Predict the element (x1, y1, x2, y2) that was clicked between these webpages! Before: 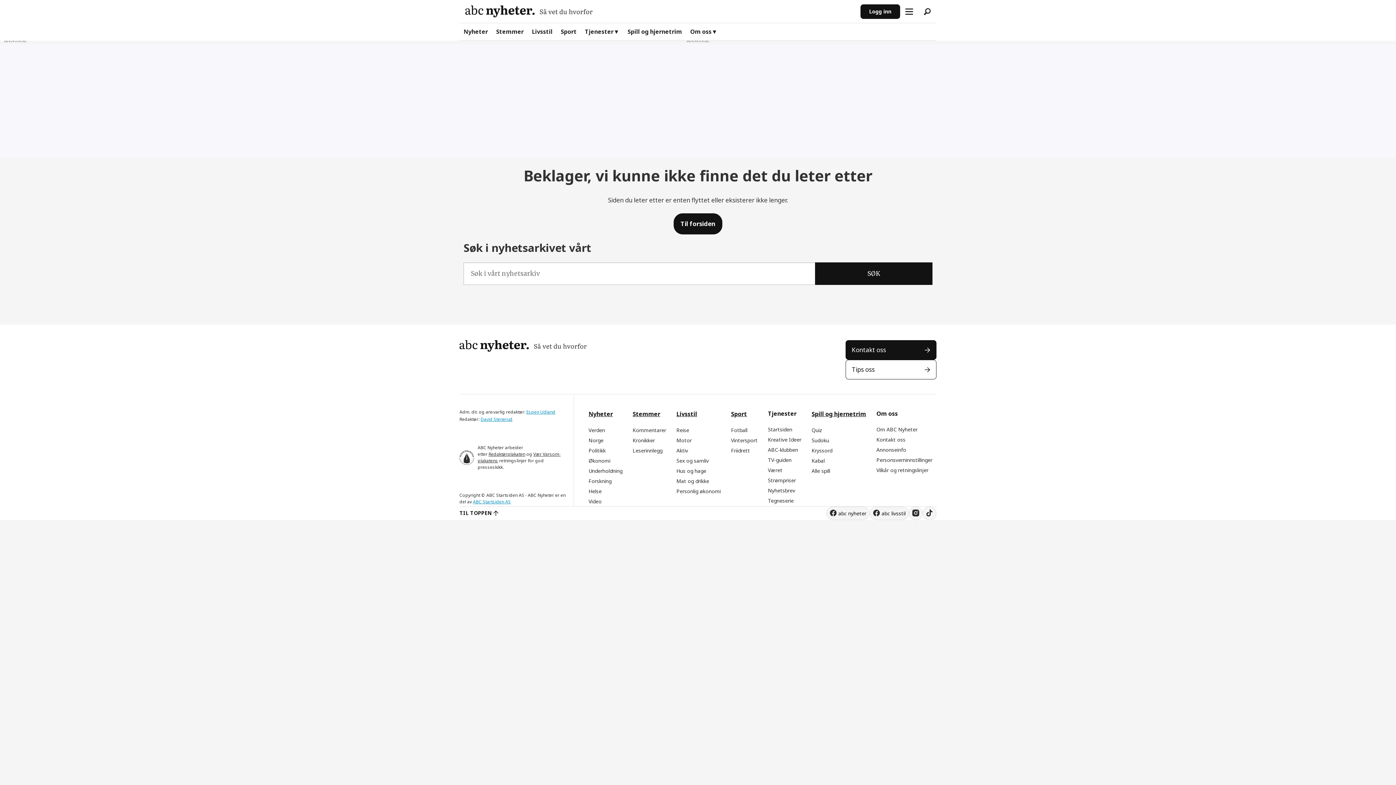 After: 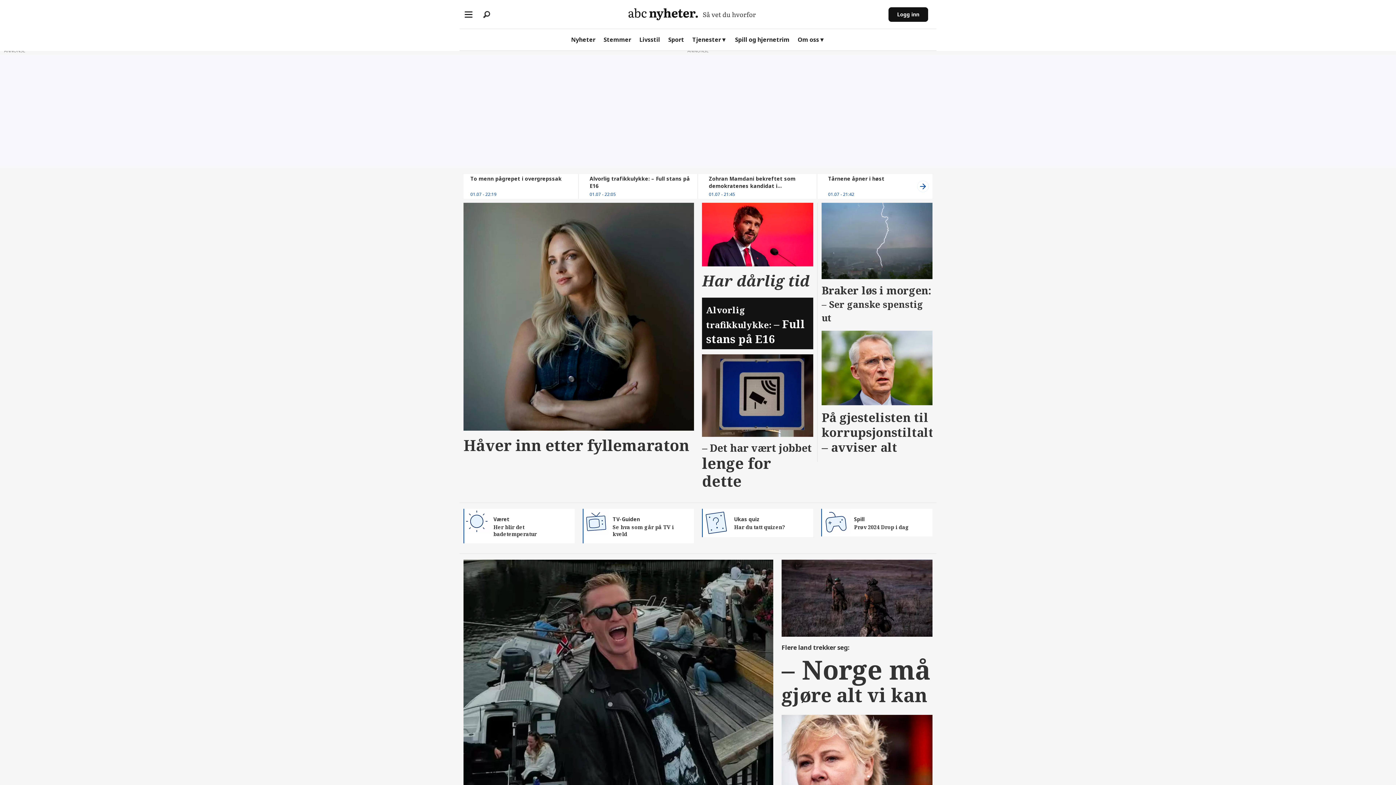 Action: bbox: (465, 2, 592, 20) label: Gå til forside